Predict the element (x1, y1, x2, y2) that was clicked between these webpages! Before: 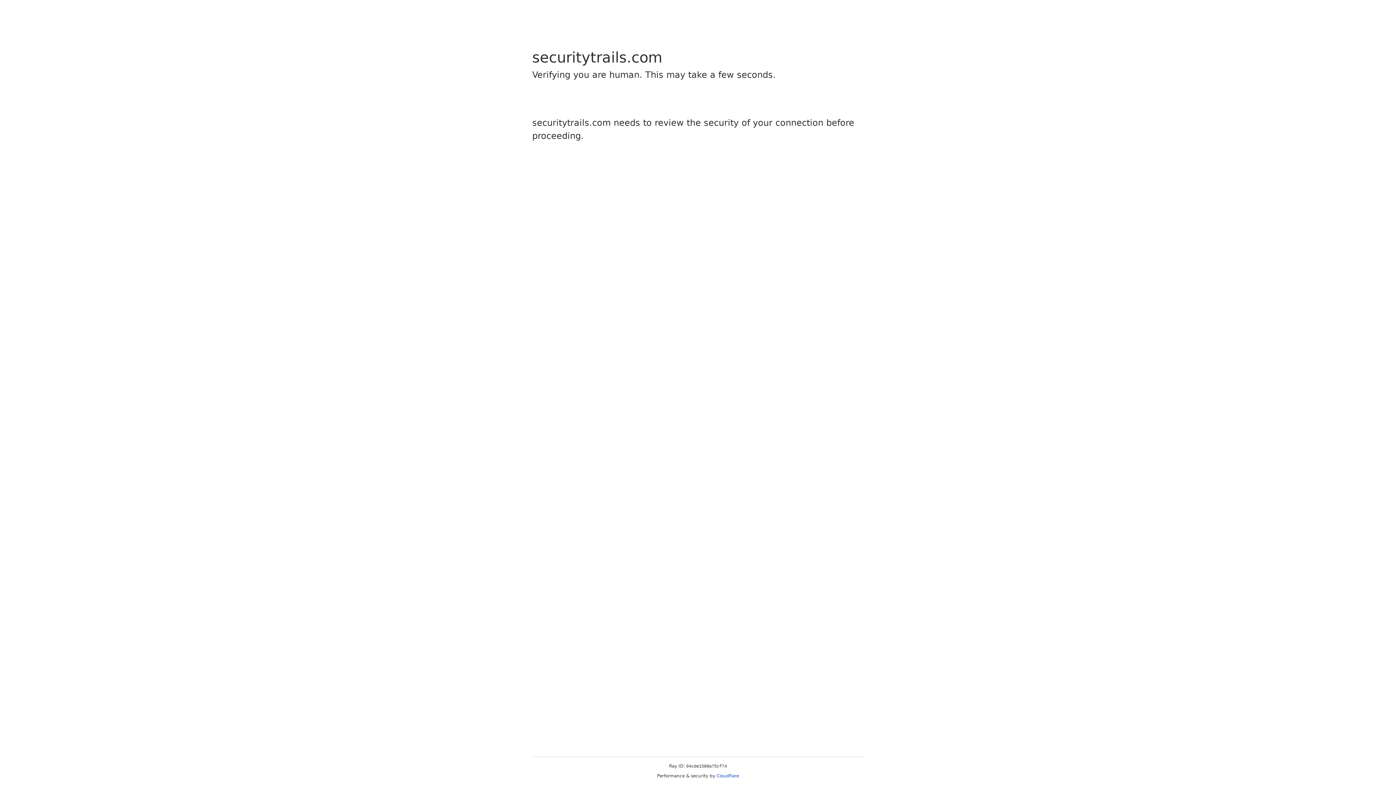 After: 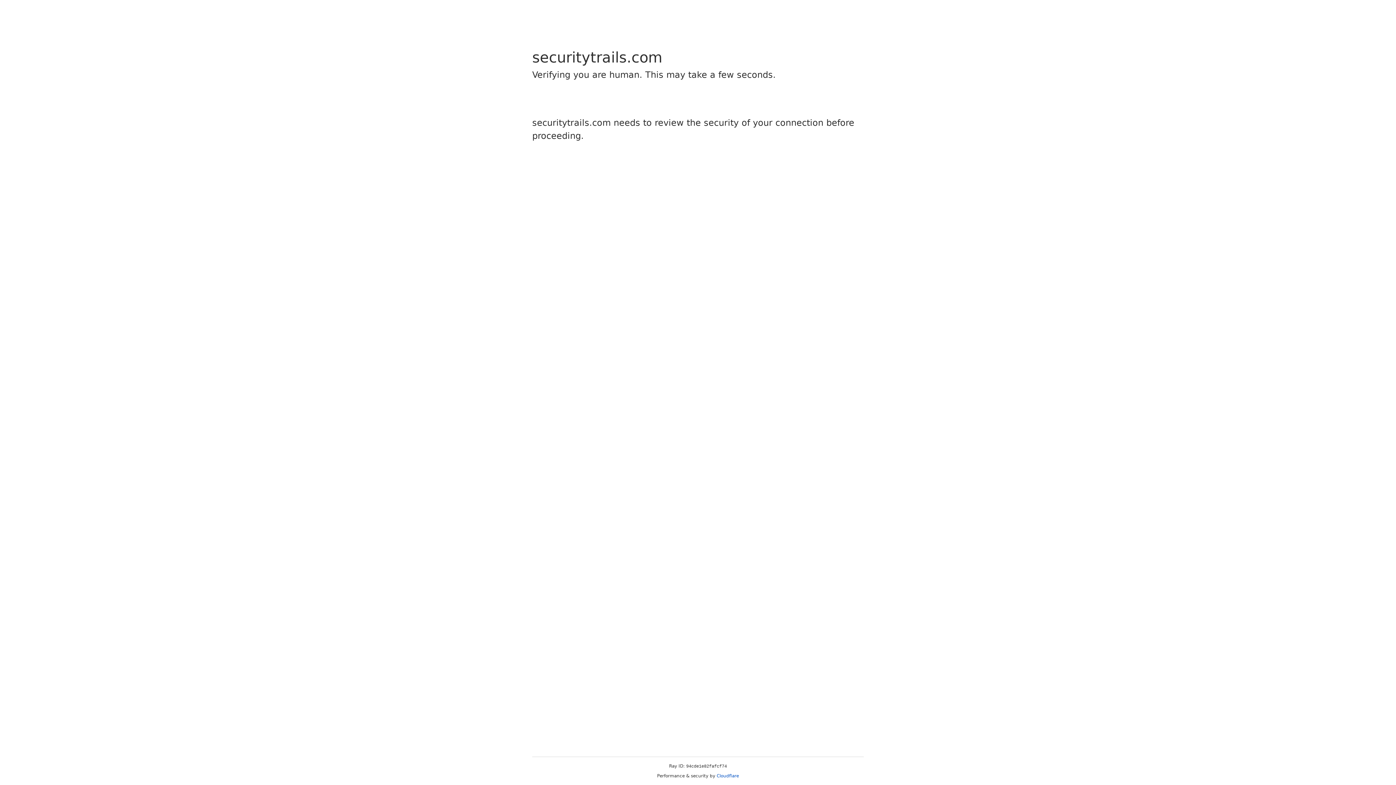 Action: bbox: (716, 773, 739, 778) label: Cloudflare